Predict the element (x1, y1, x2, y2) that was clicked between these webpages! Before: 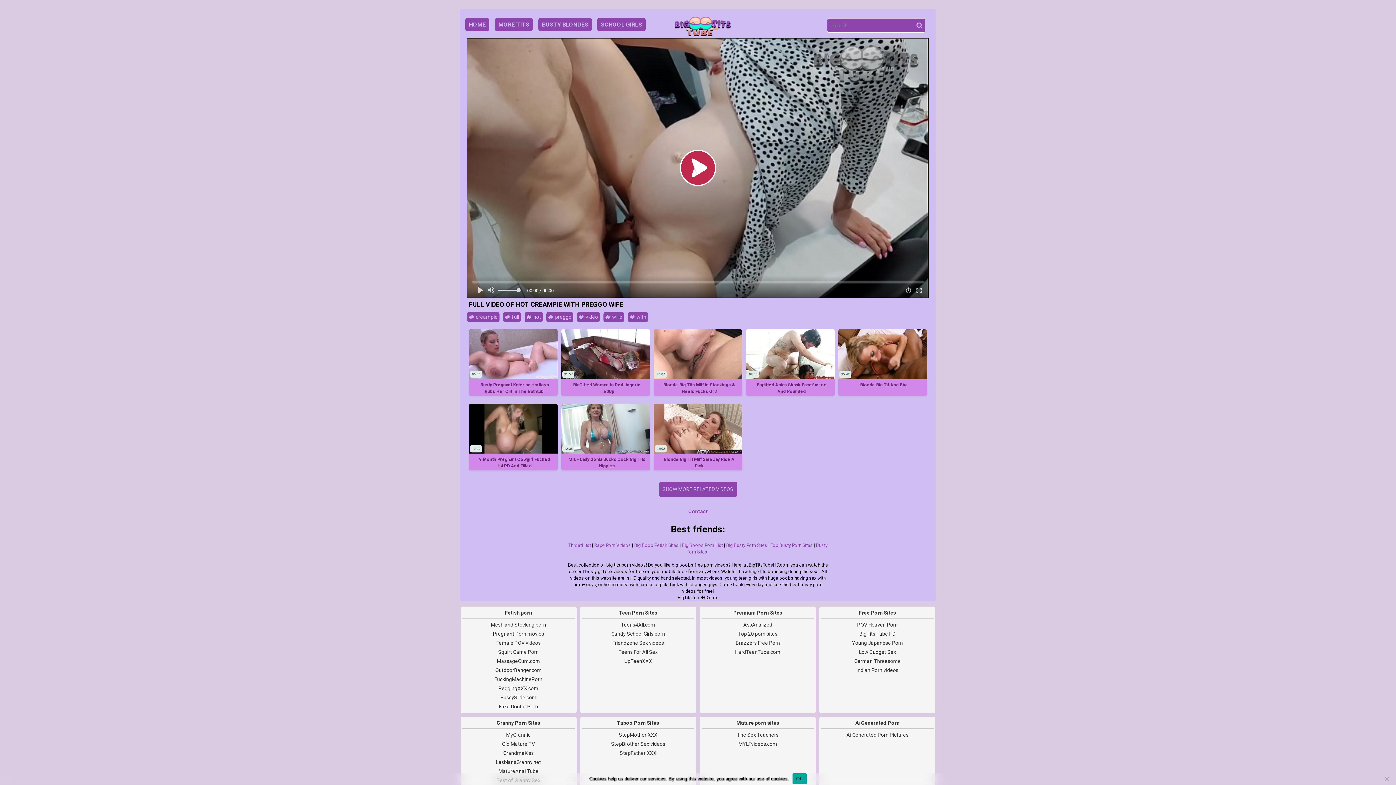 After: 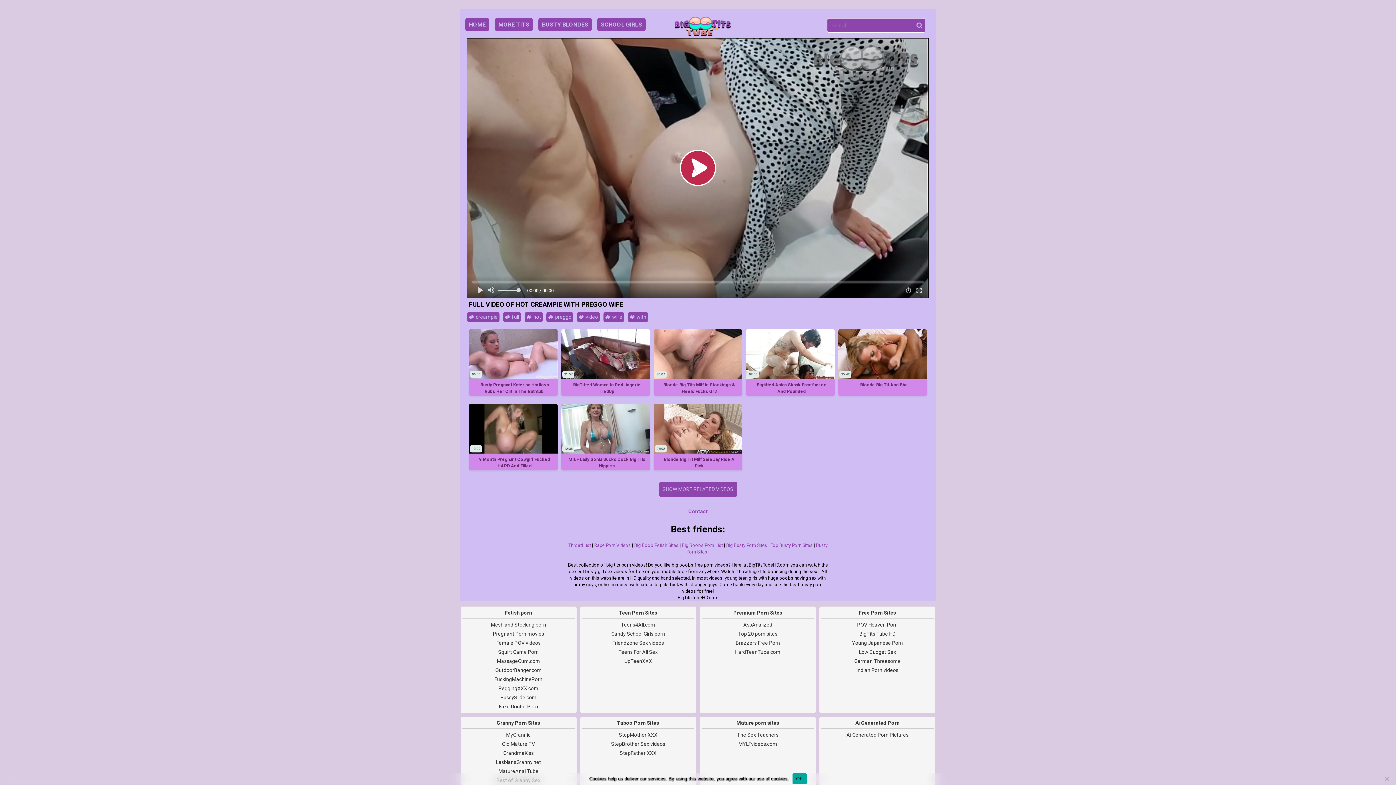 Action: bbox: (634, 542, 678, 548) label: Big Boob Fetish Sites